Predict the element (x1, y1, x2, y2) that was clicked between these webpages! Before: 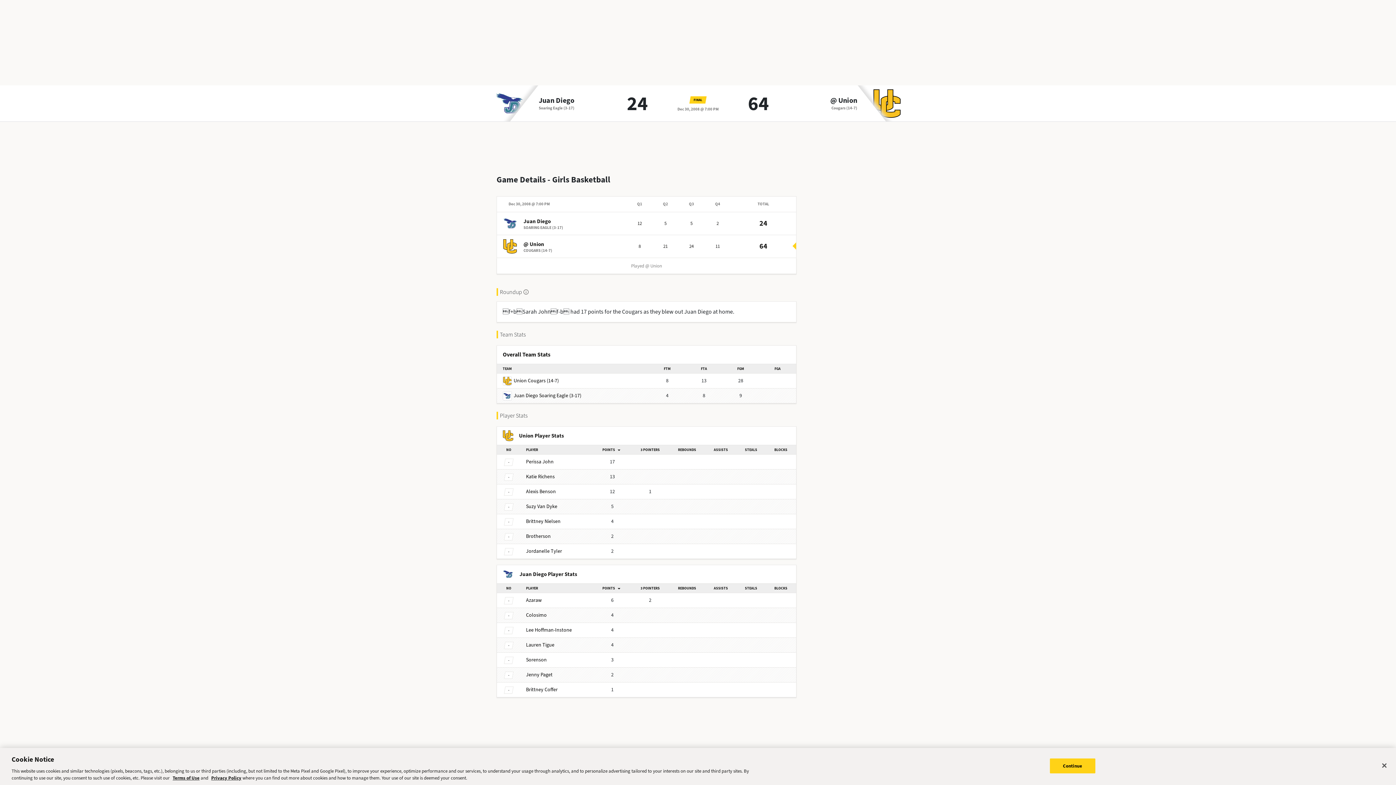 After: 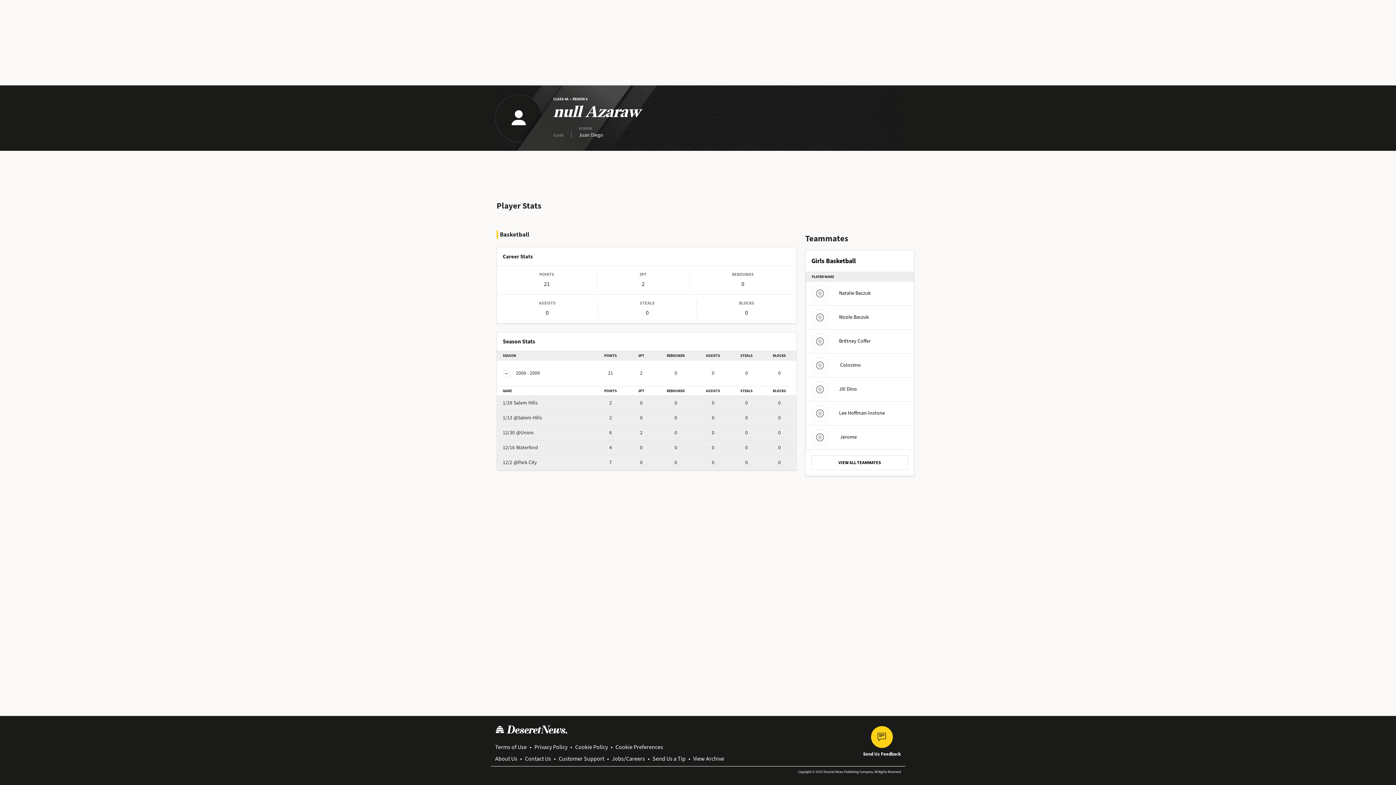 Action: label: Azaraw bbox: (526, 593, 541, 608)